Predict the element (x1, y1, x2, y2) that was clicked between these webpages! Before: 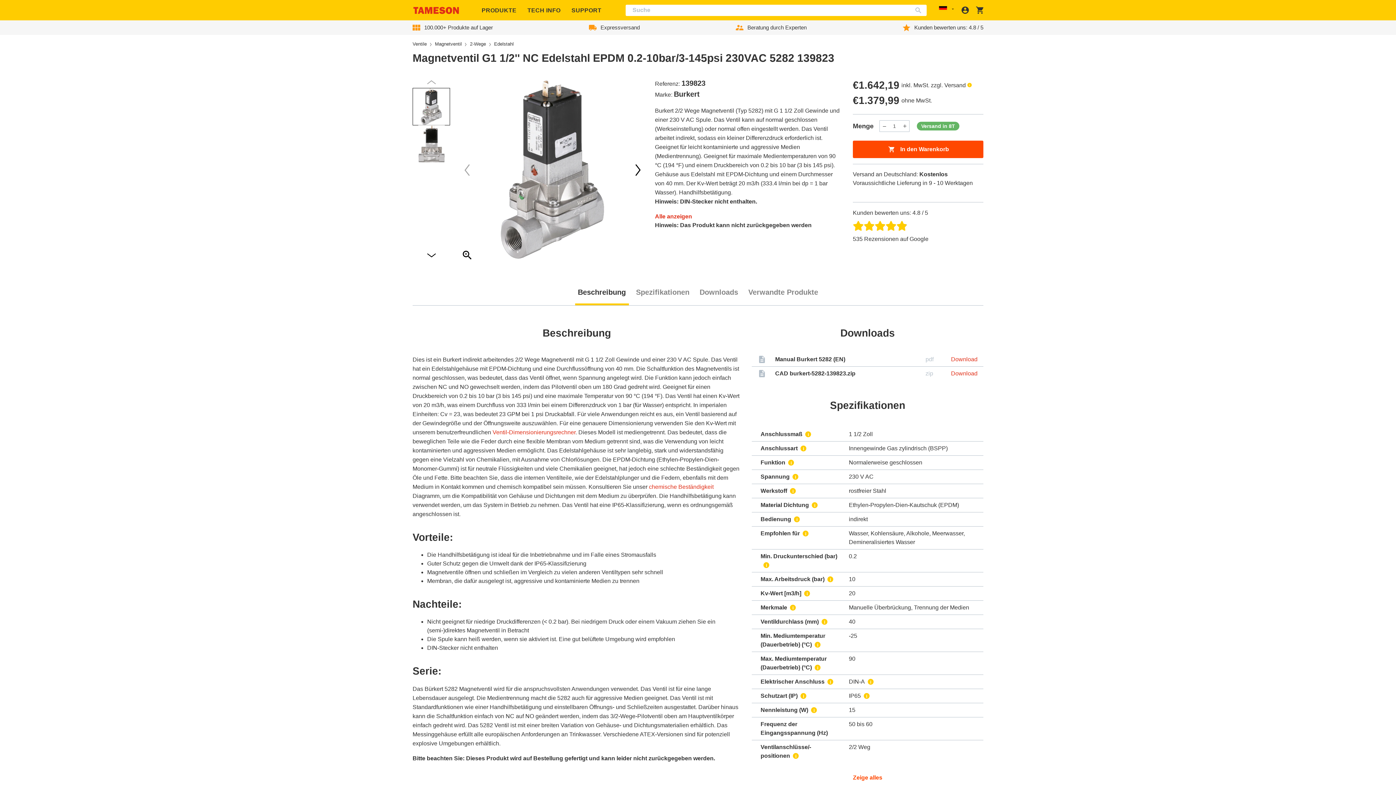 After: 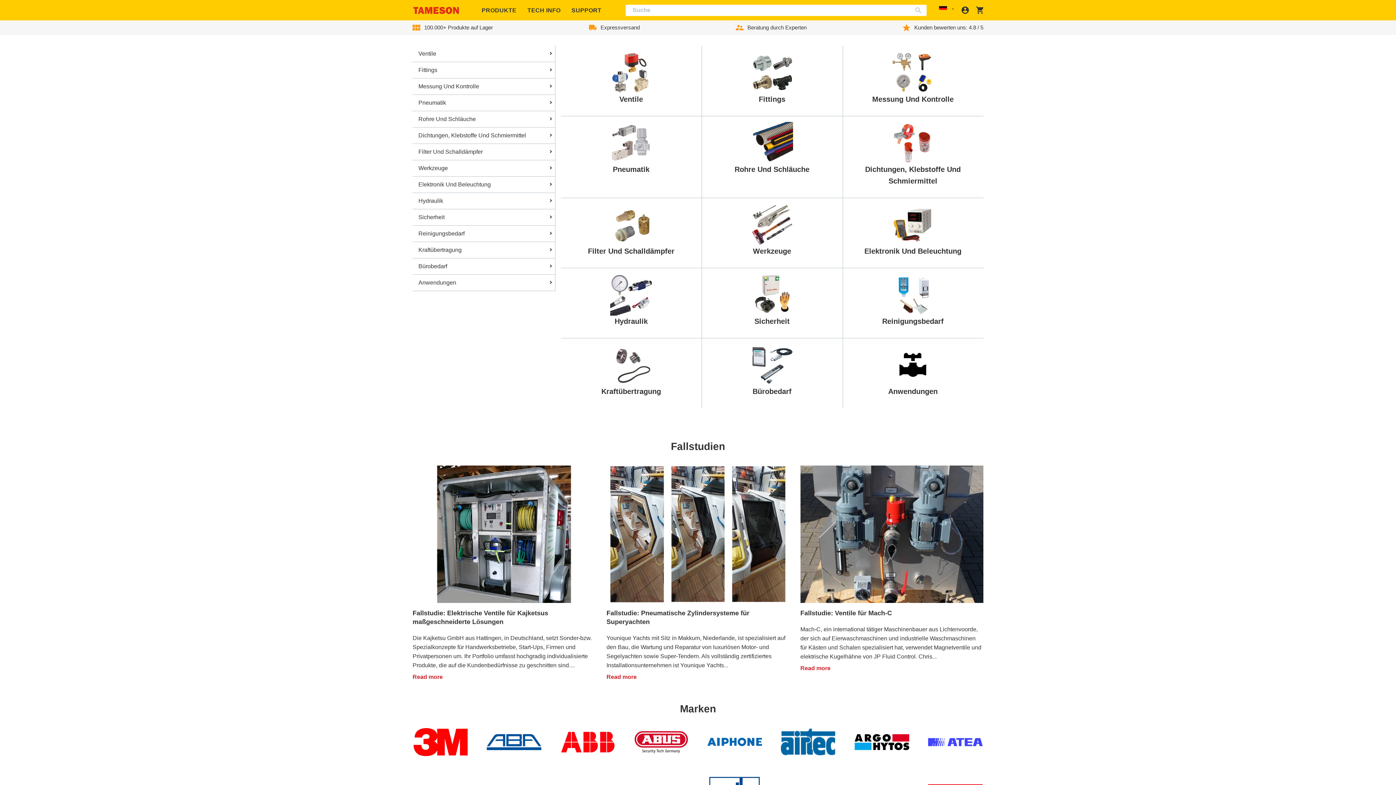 Action: bbox: (412, 5, 460, 14)